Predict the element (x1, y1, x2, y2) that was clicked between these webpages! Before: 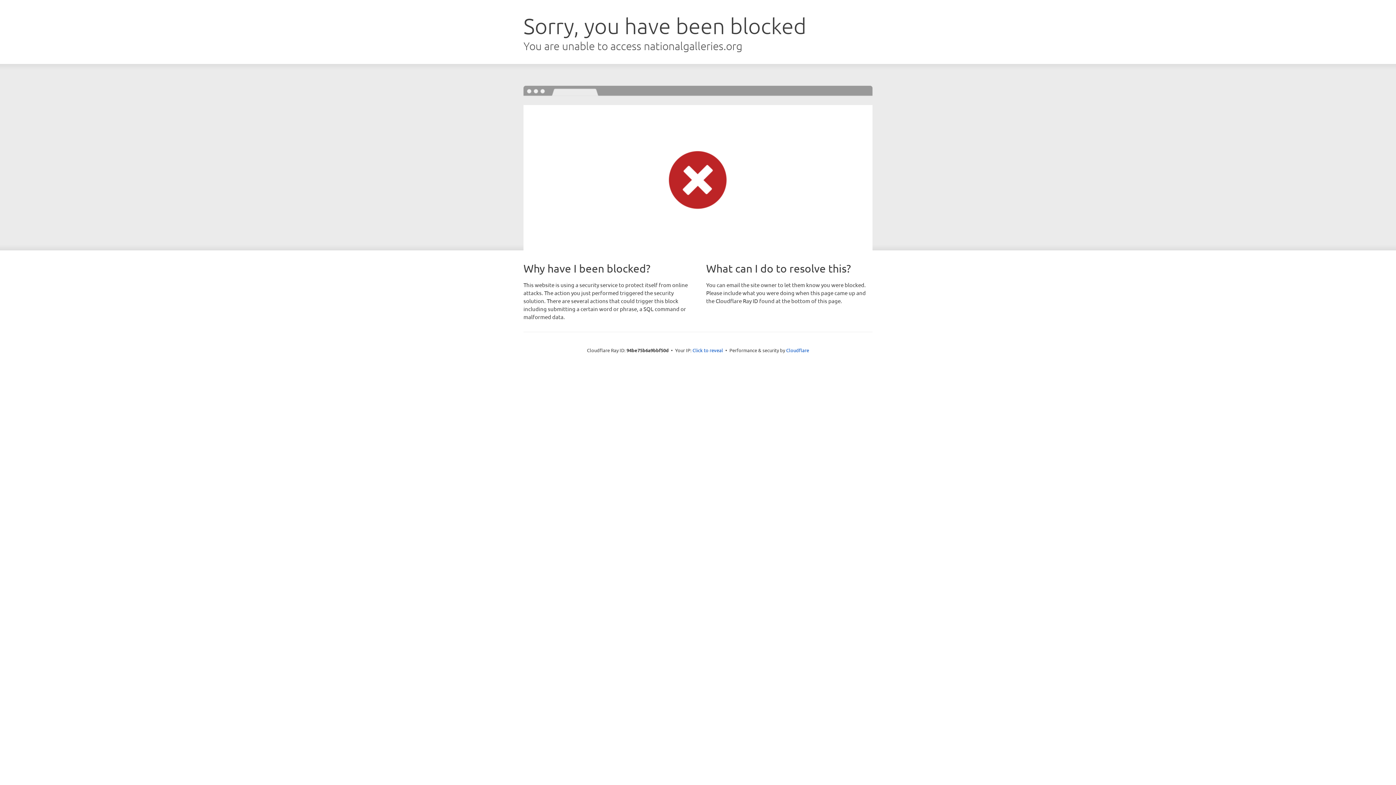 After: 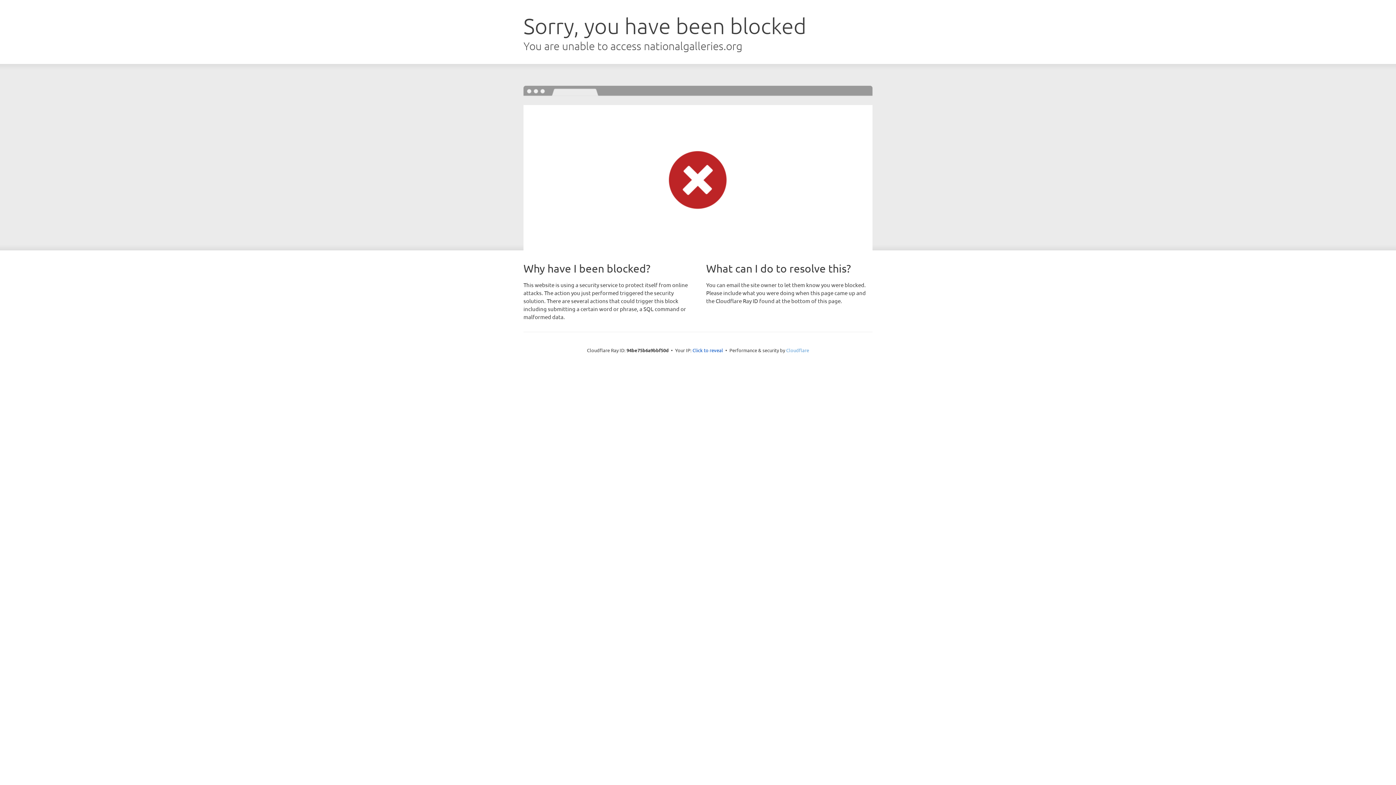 Action: label: Cloudflare bbox: (786, 347, 809, 353)